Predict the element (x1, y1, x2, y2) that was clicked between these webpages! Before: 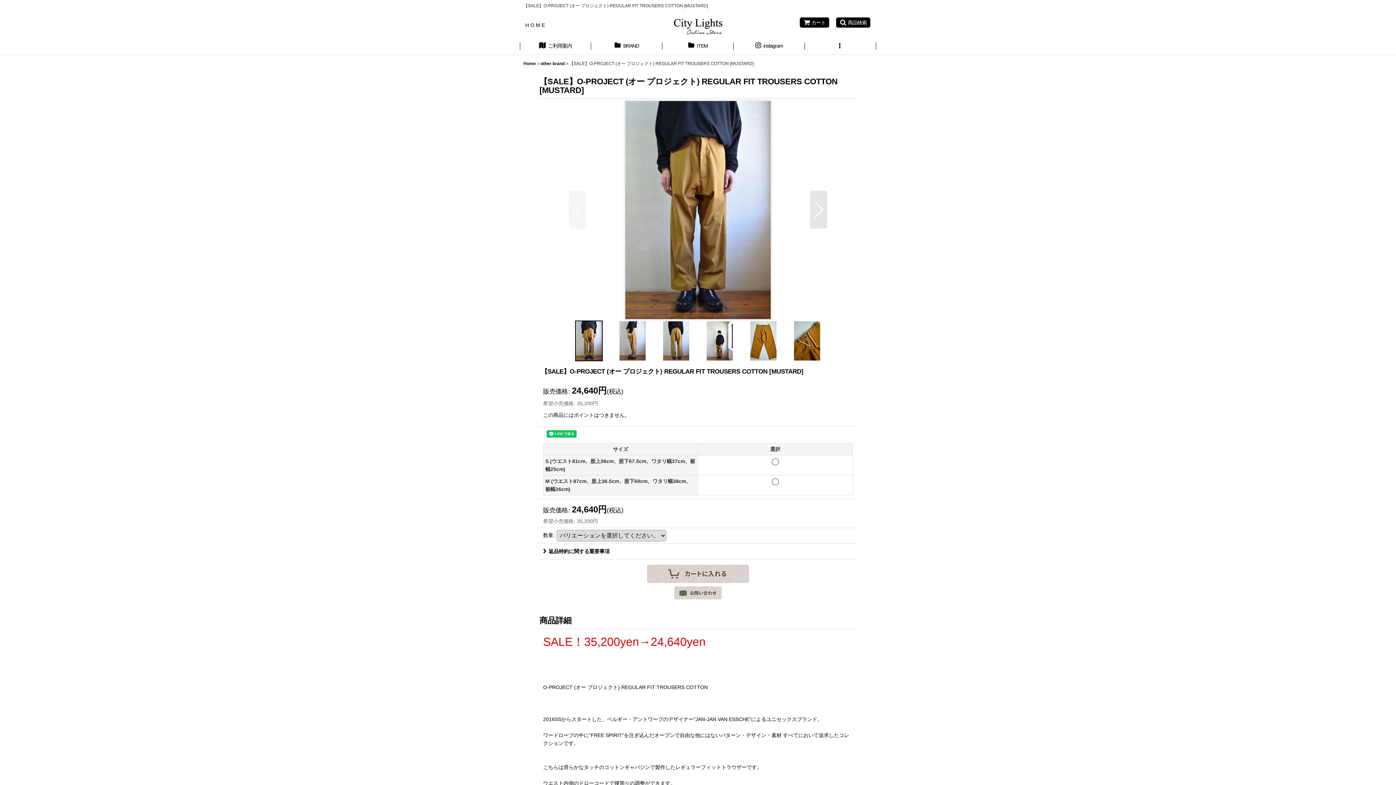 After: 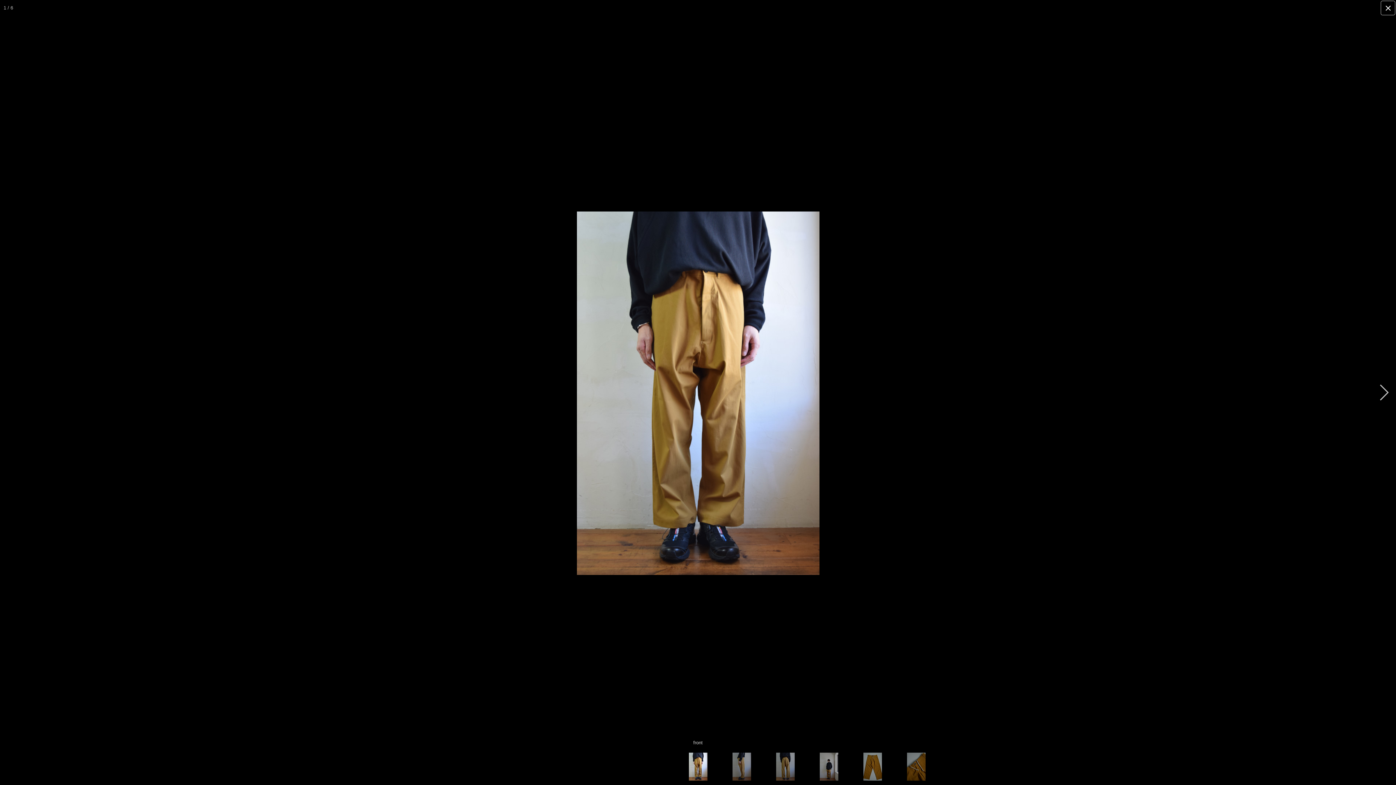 Action: bbox: (589, 100, 807, 318)